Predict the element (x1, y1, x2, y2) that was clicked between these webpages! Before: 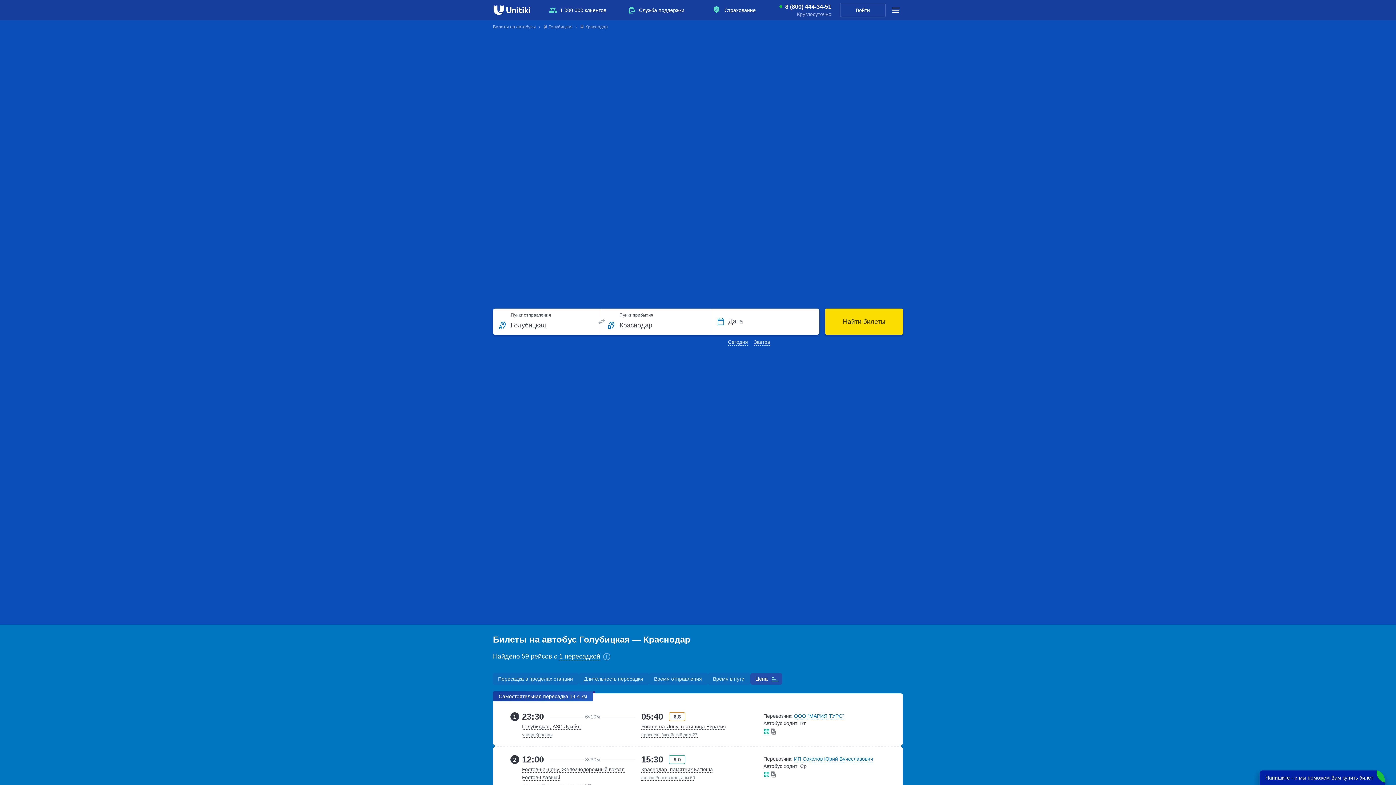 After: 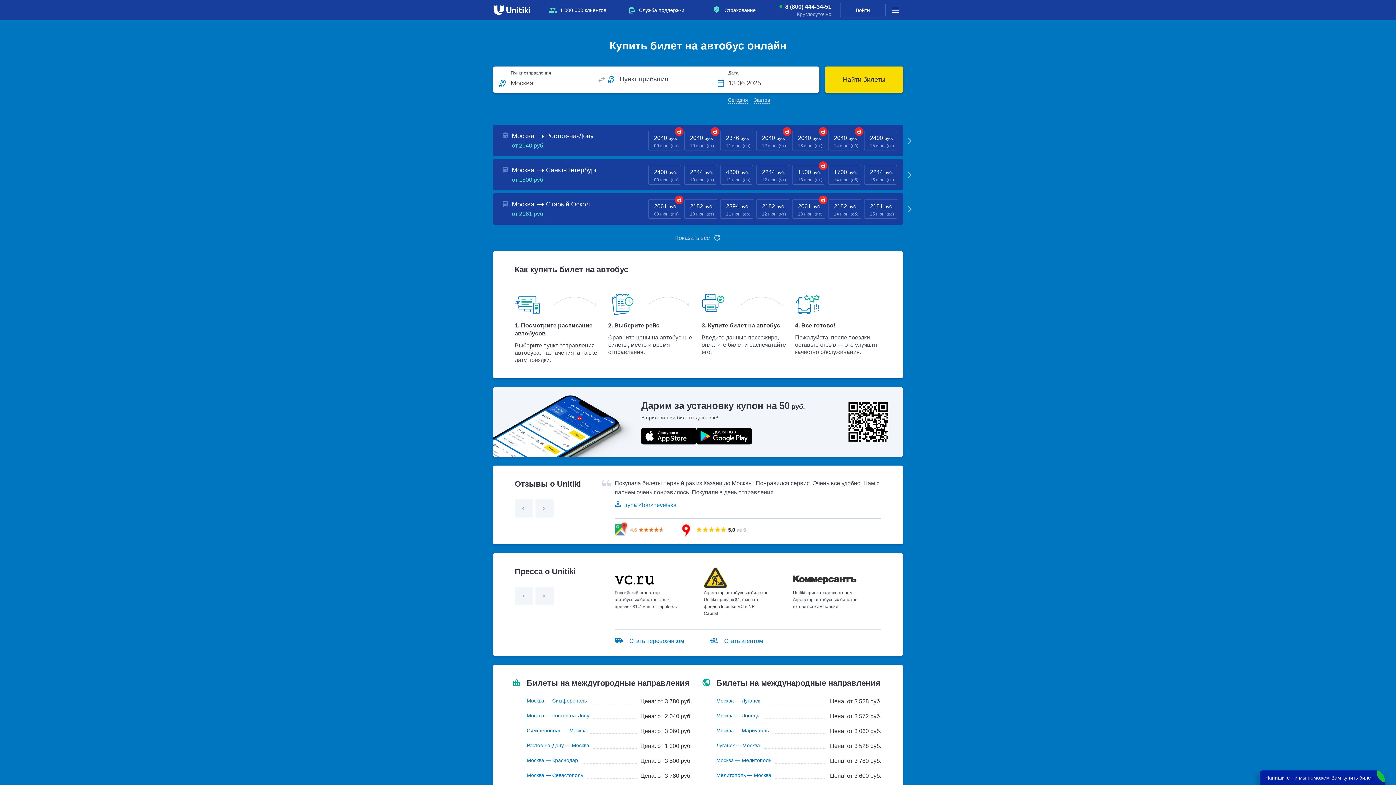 Action: bbox: (493, 6, 530, 12)